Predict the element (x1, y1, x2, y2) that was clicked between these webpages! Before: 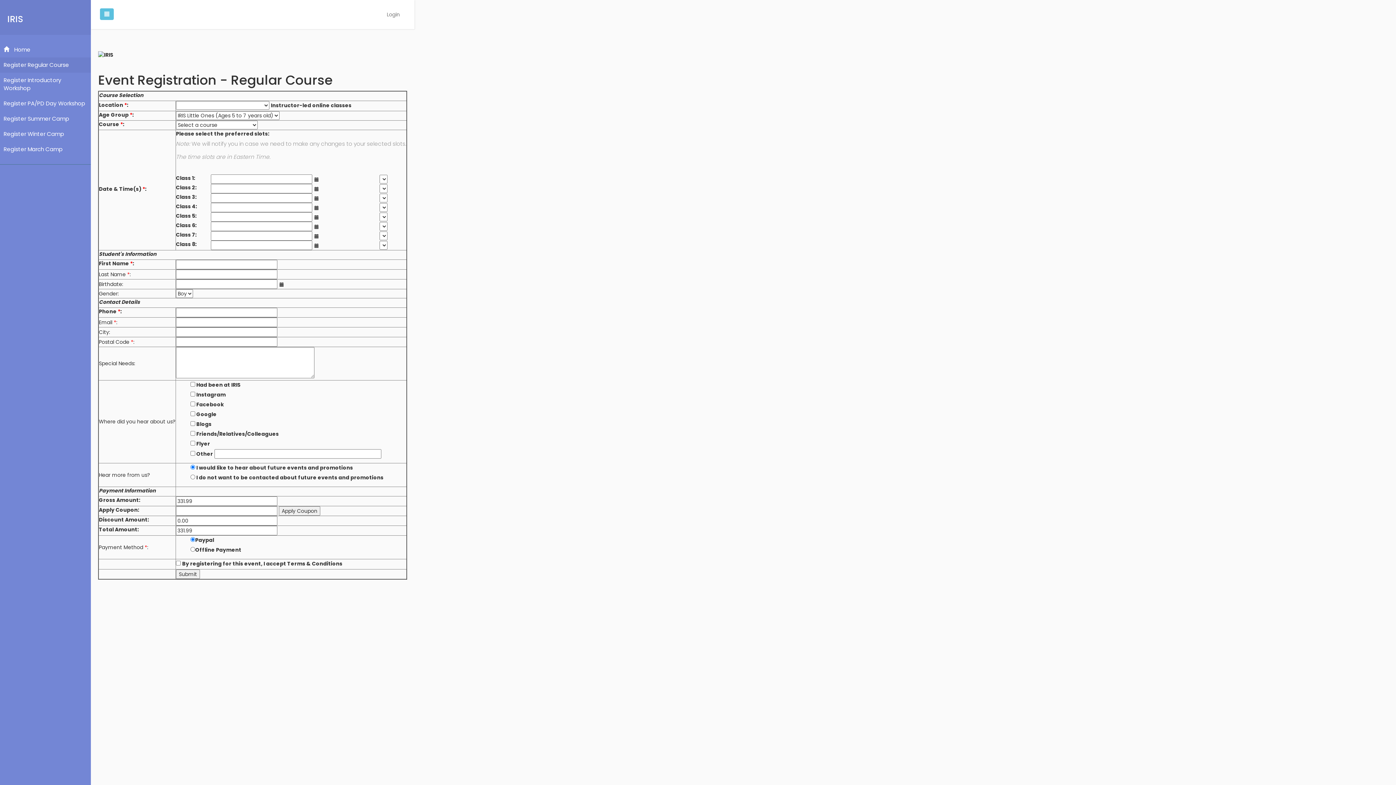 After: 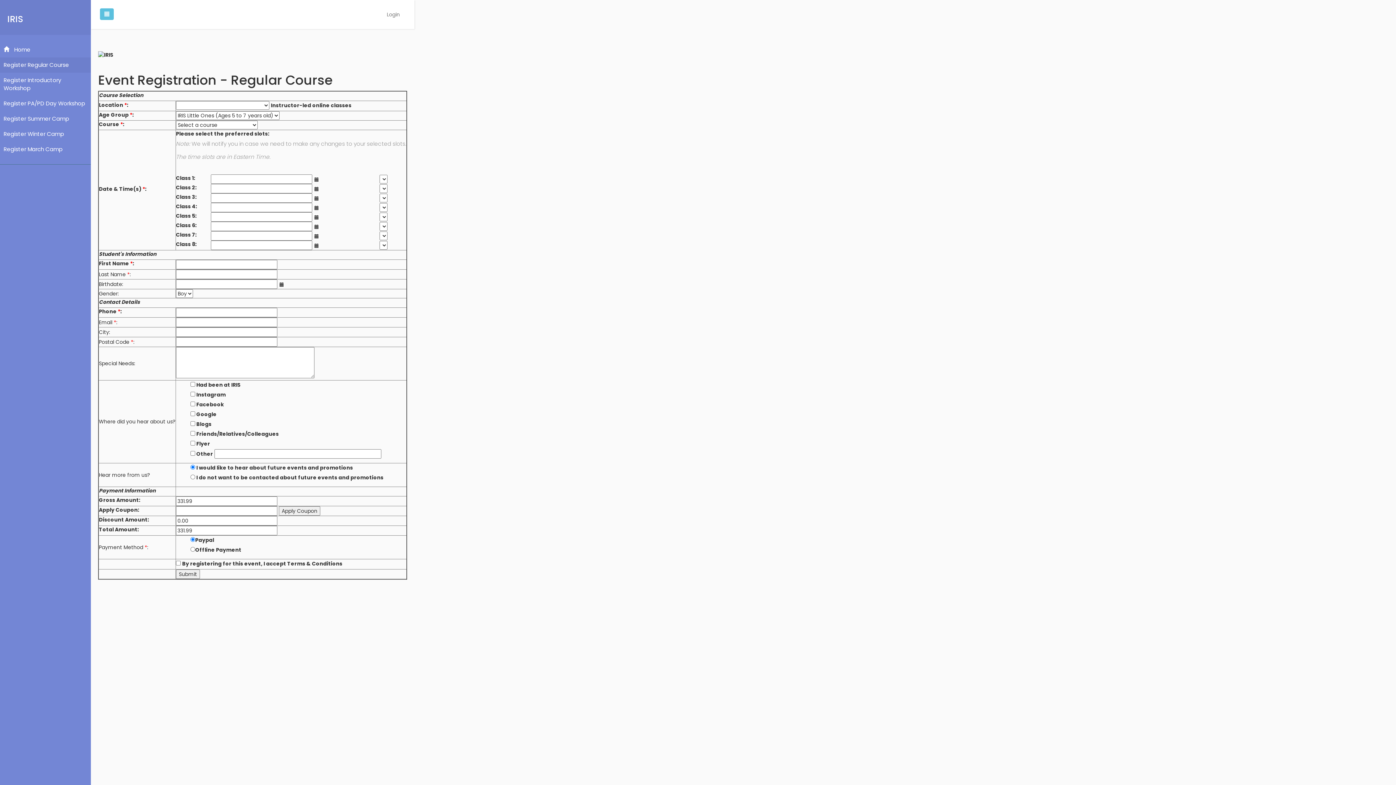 Action: bbox: (98, 50, 113, 58)